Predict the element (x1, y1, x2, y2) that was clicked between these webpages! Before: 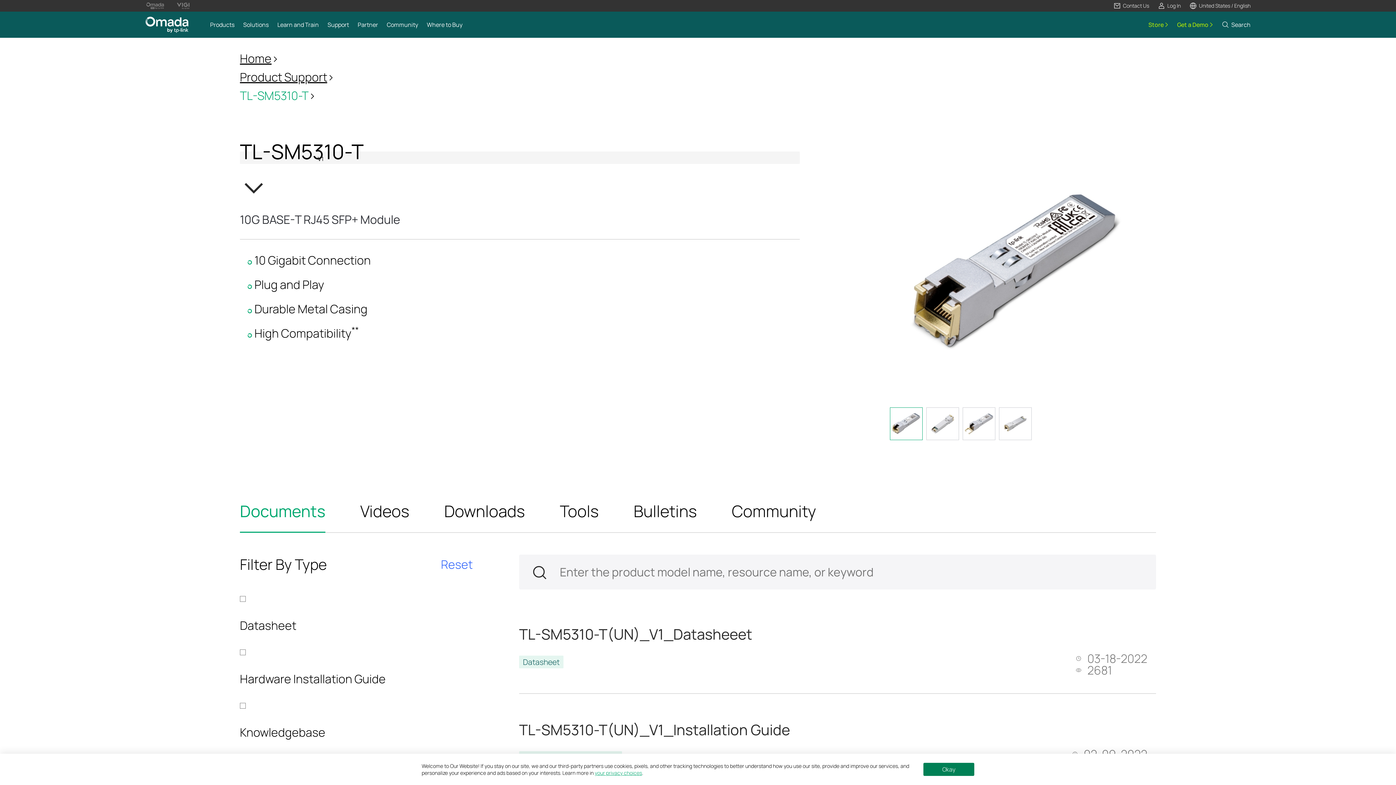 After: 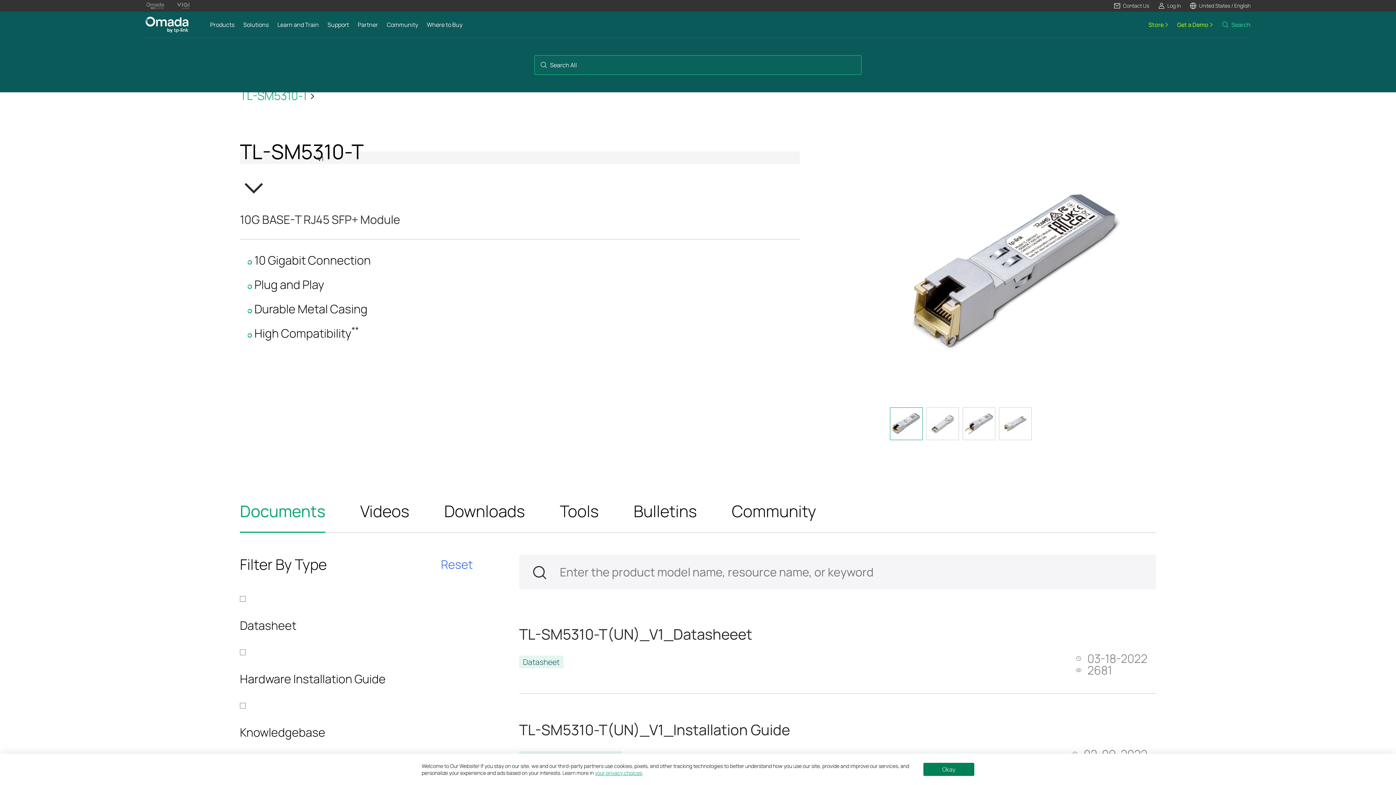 Action: bbox: (1222, 11, 1250, 37) label: Search